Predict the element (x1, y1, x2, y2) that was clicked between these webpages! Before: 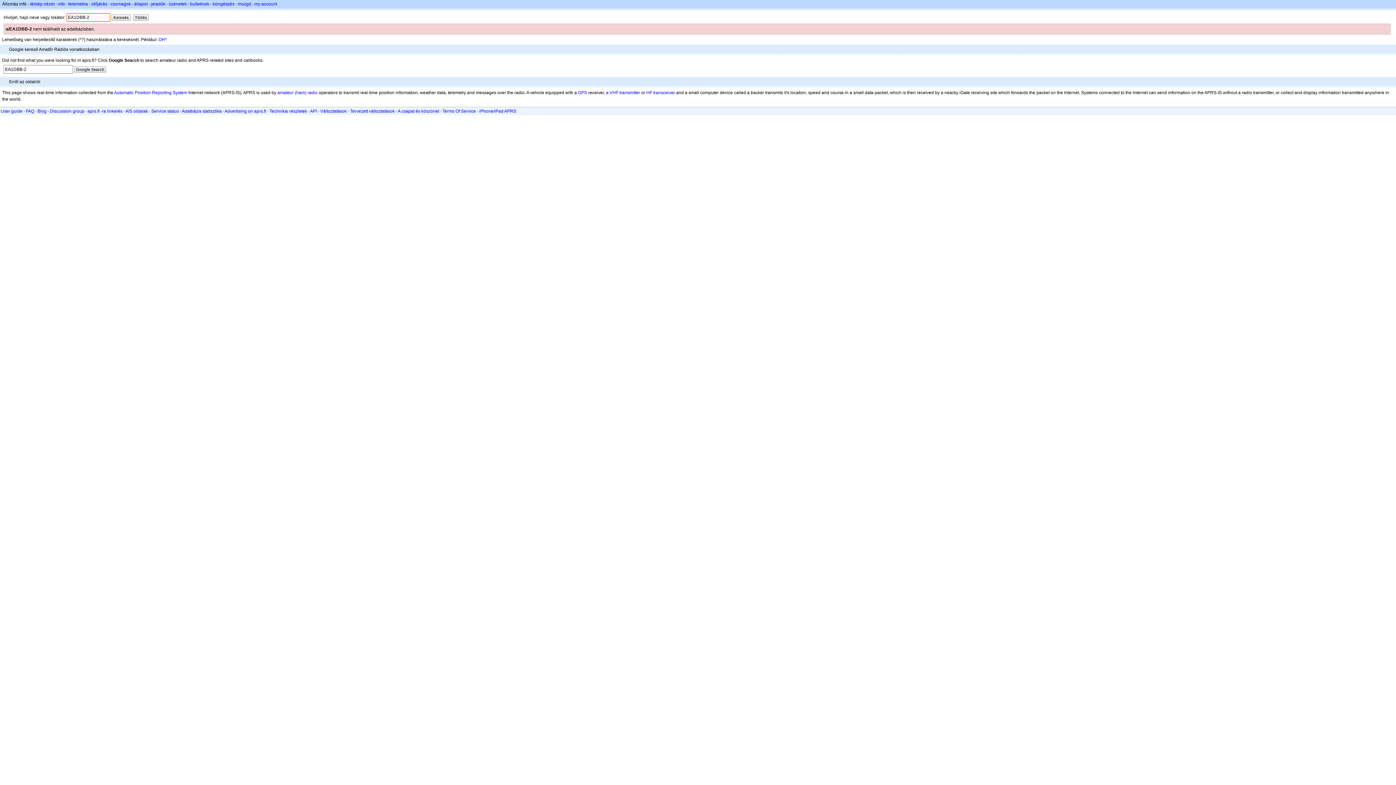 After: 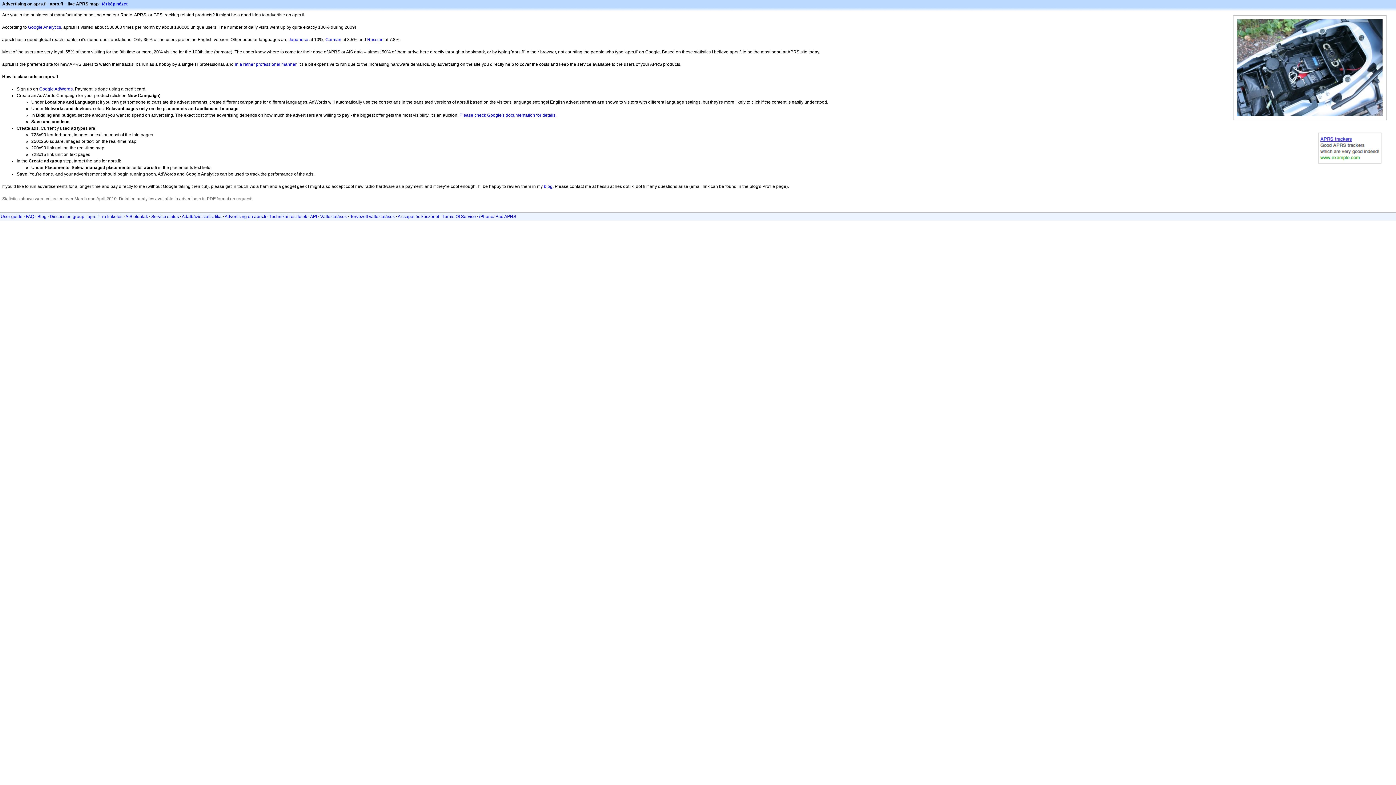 Action: bbox: (224, 108, 266, 113) label: Advertising on aprs.fi